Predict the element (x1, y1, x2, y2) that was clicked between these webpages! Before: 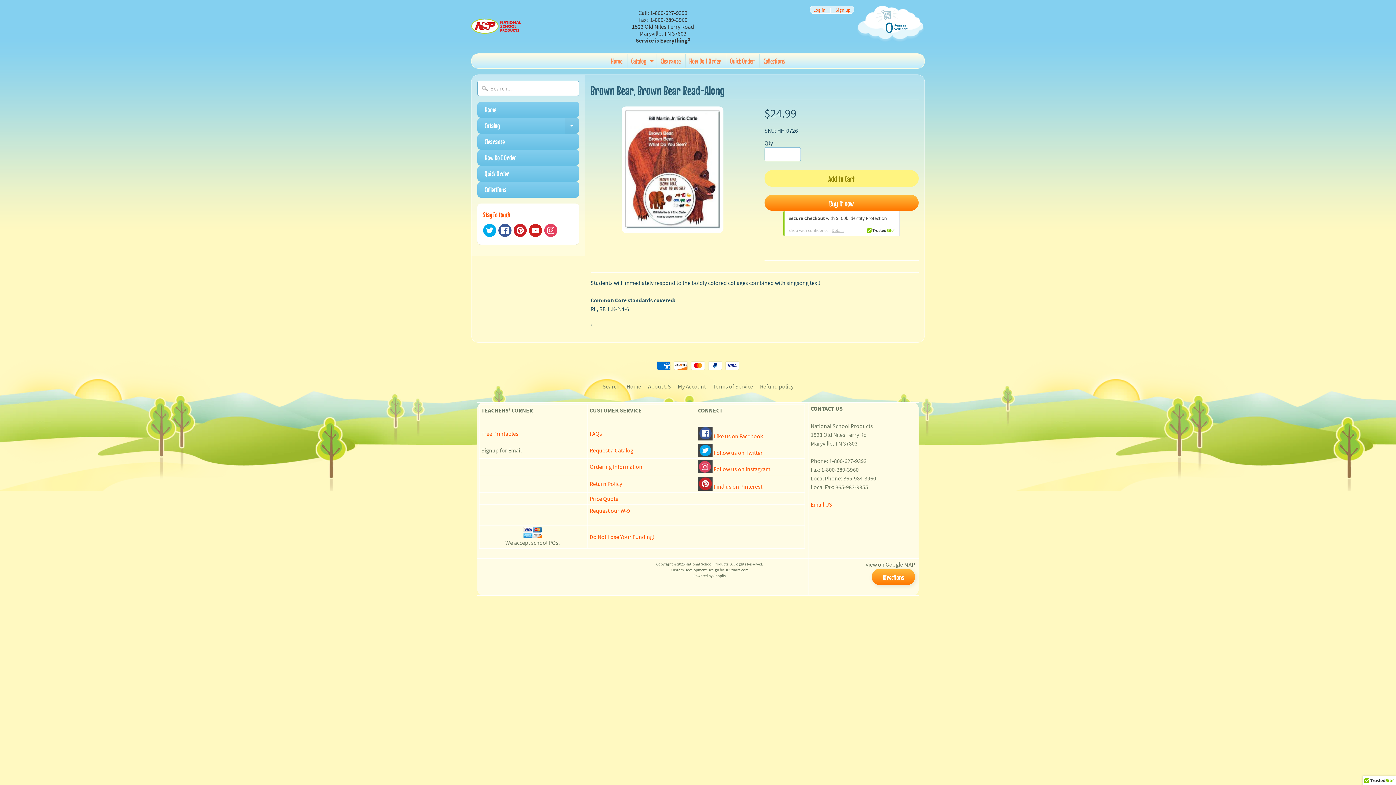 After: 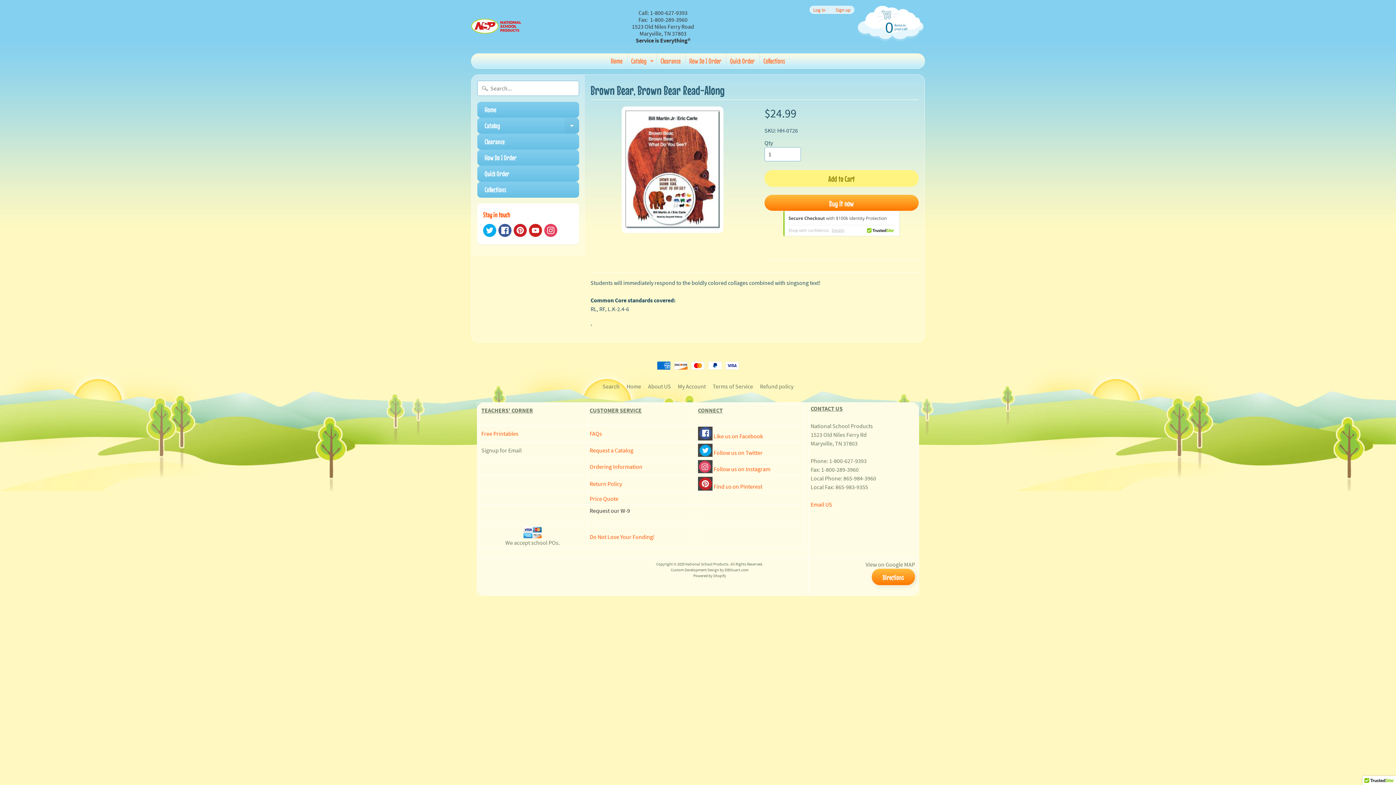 Action: bbox: (589, 507, 630, 514) label: Request our W-9